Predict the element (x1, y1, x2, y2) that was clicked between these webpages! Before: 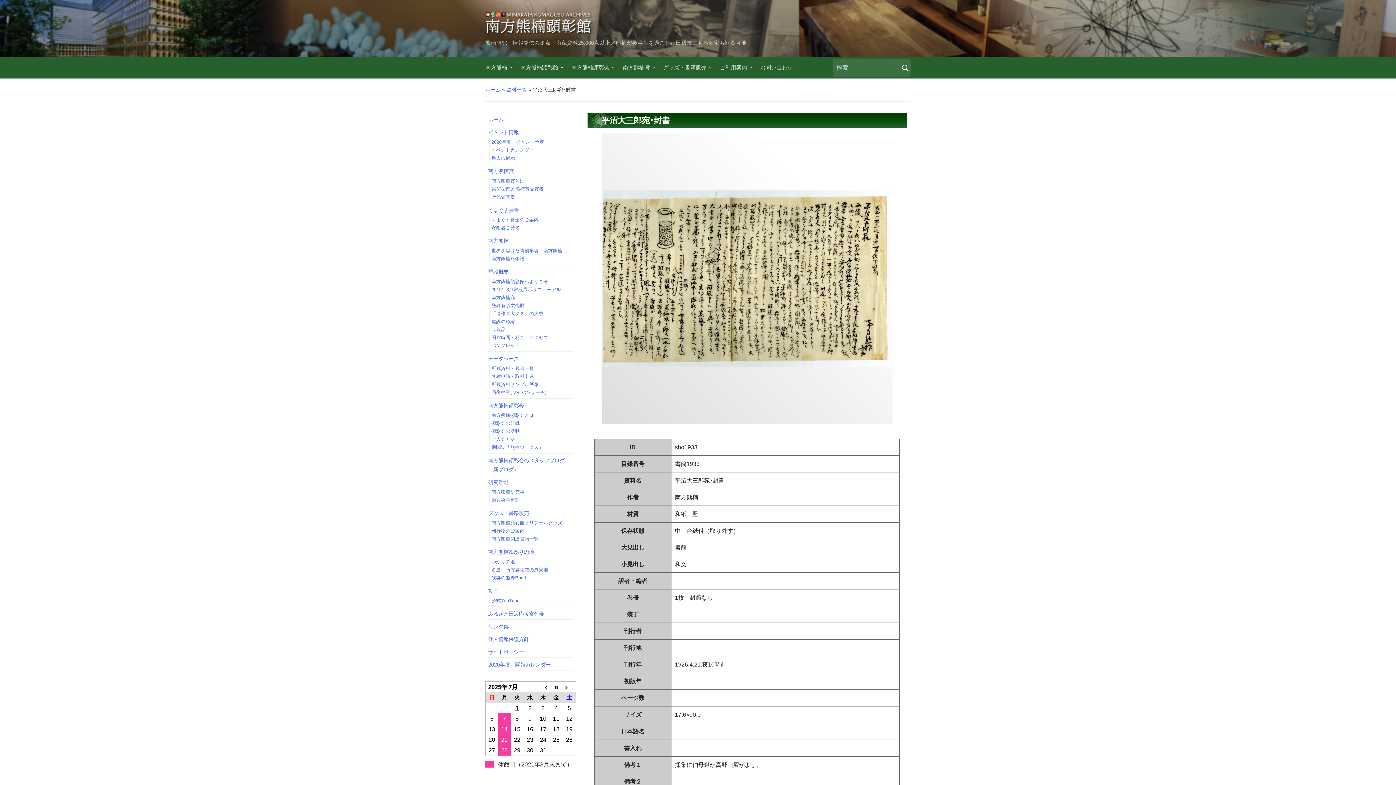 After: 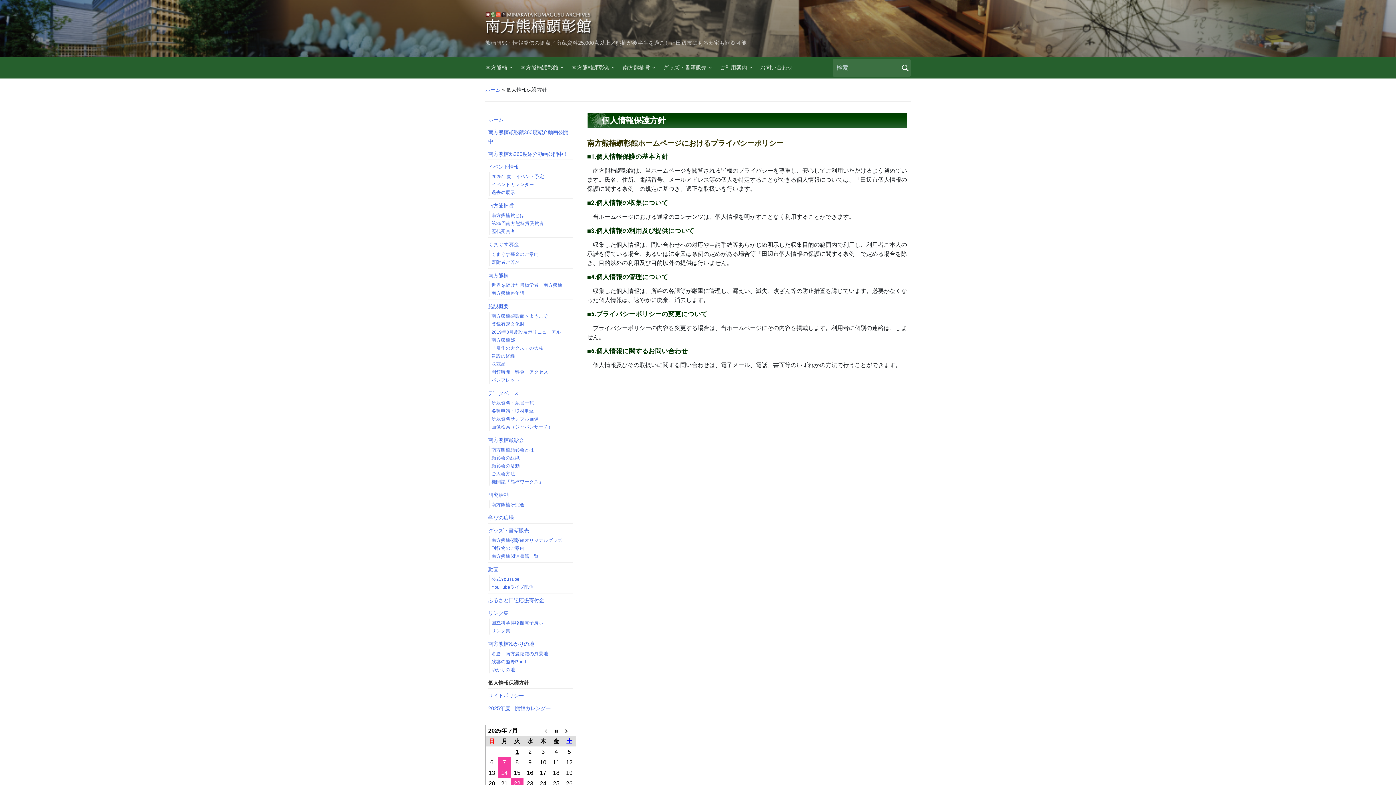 Action: bbox: (488, 636, 529, 642) label: 個人情報保護方針